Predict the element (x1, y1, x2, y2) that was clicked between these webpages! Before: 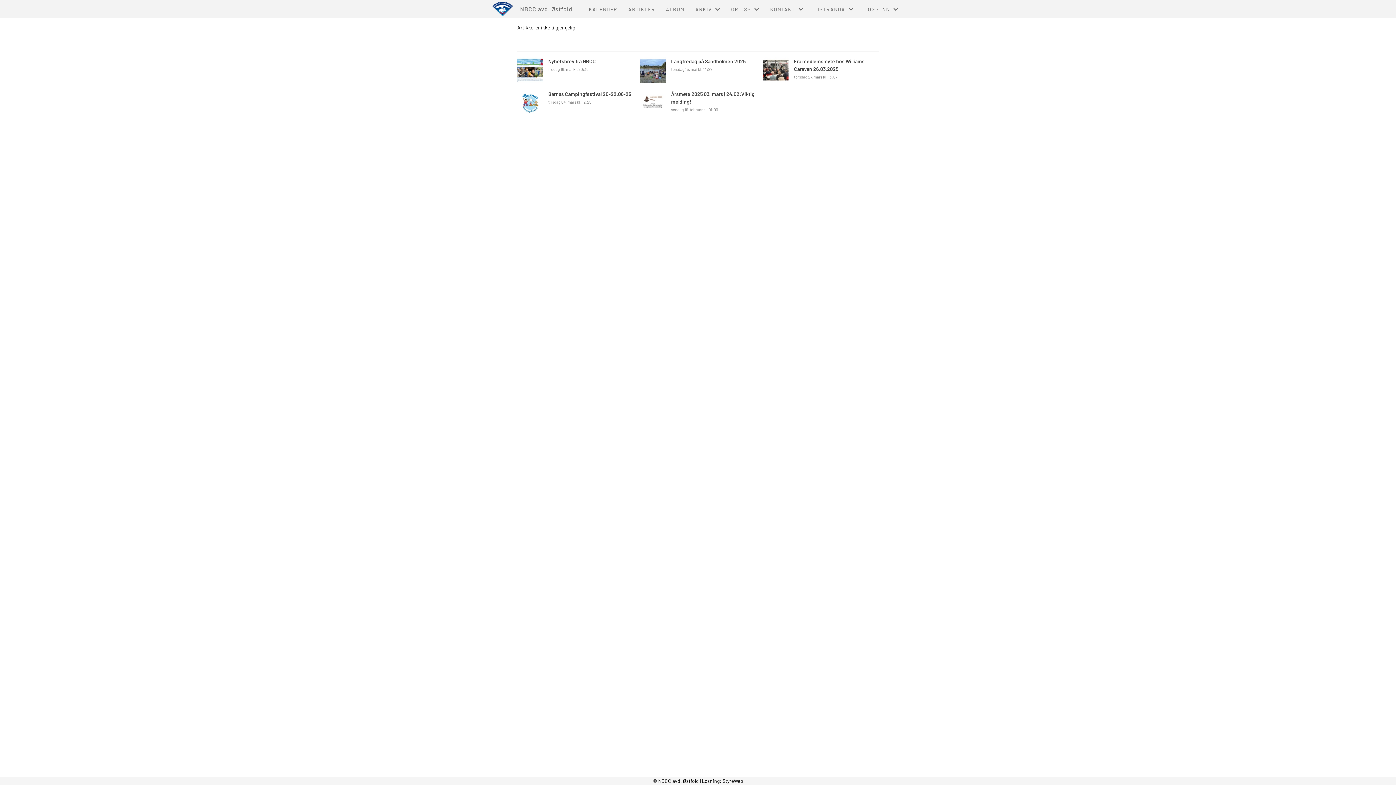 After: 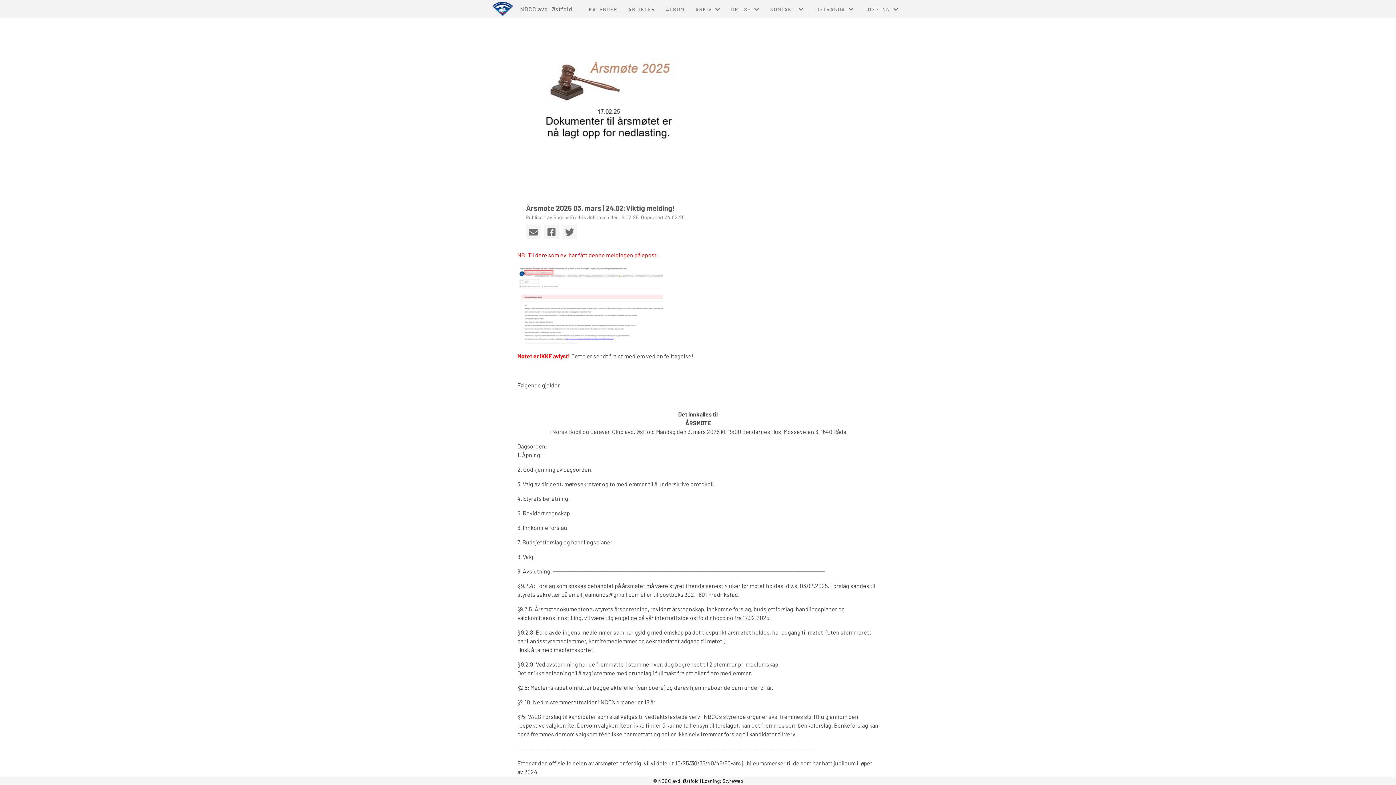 Action: label: Årsmøte 2025 03. mars | 24.02:Viktig melding!

søndag 16. februar kl. 01:00 bbox: (640, 90, 756, 115)